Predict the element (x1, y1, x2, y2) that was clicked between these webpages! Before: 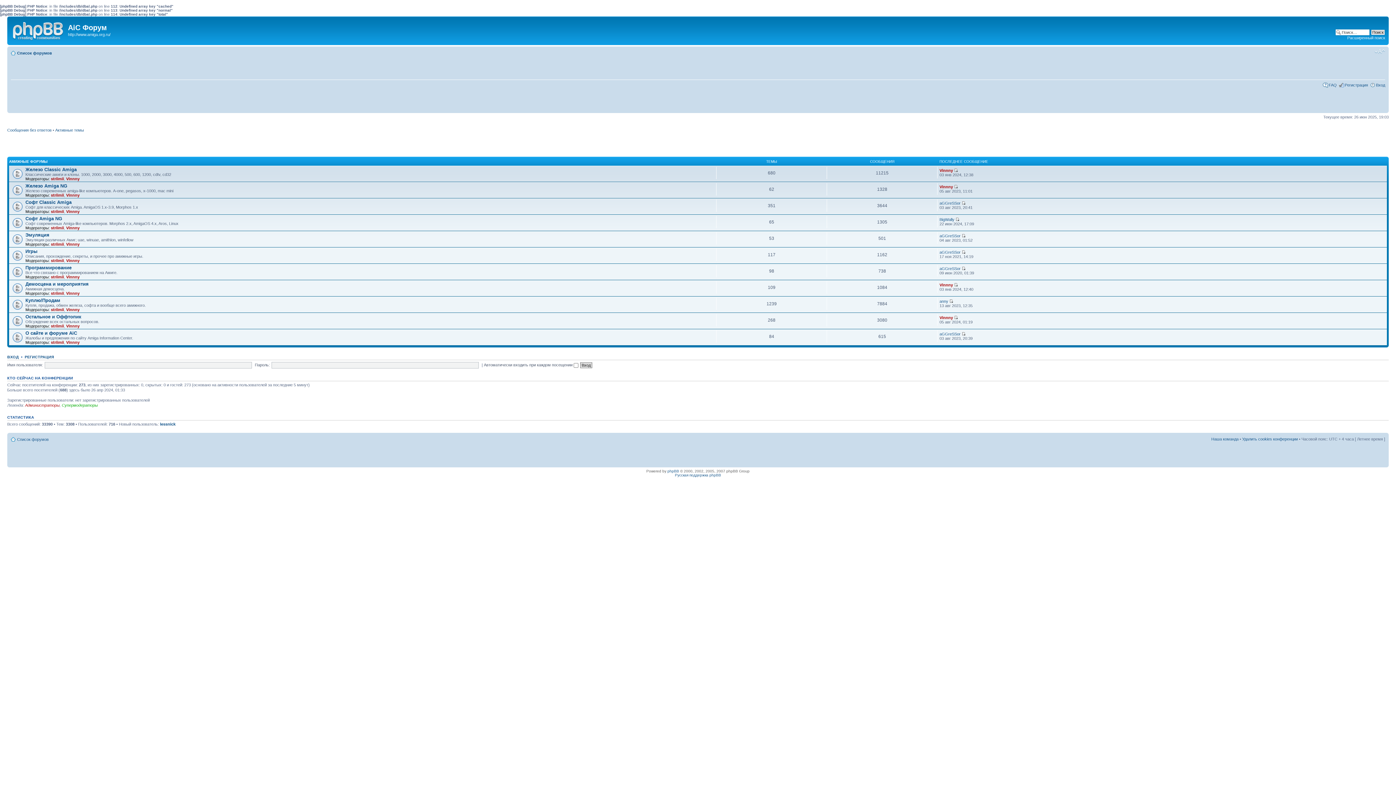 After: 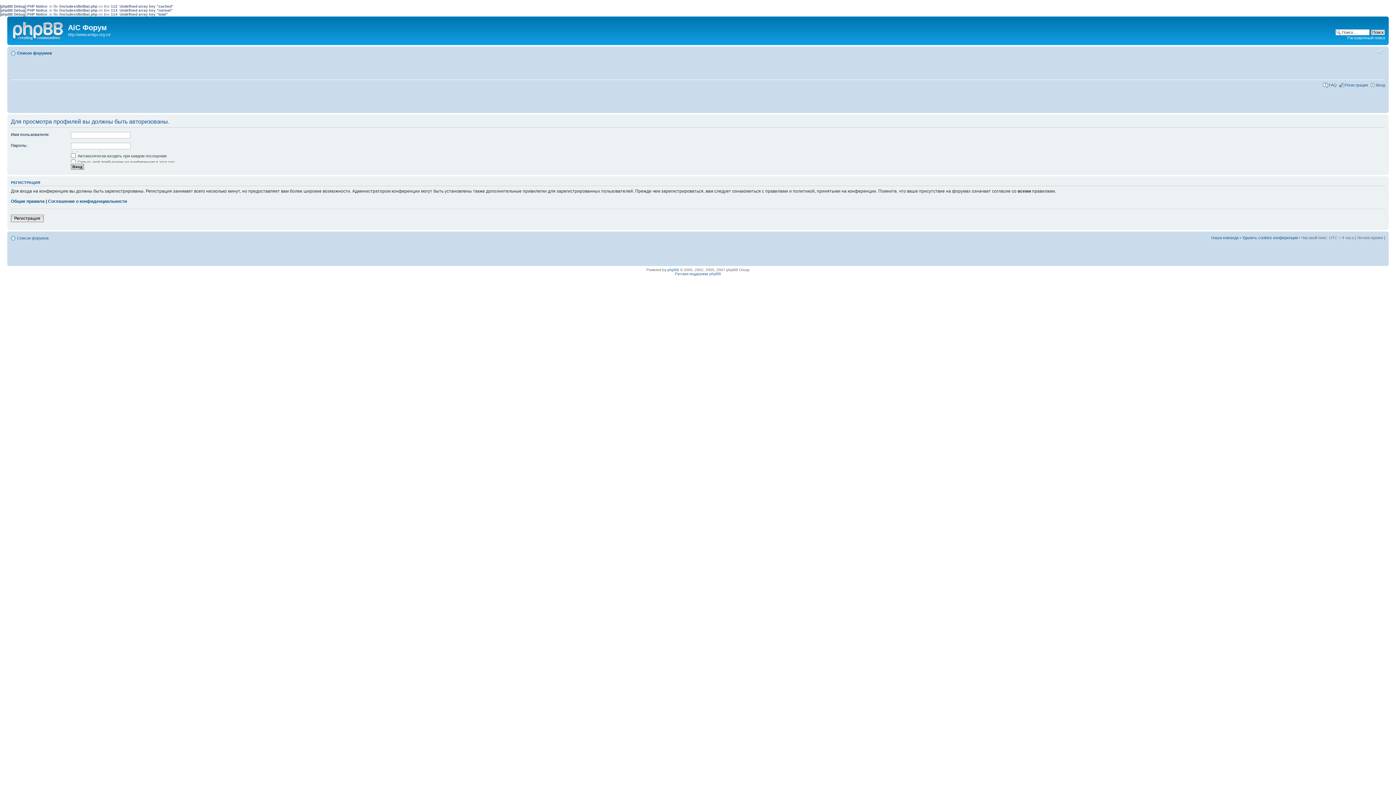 Action: label: Vinnny bbox: (66, 176, 79, 181)